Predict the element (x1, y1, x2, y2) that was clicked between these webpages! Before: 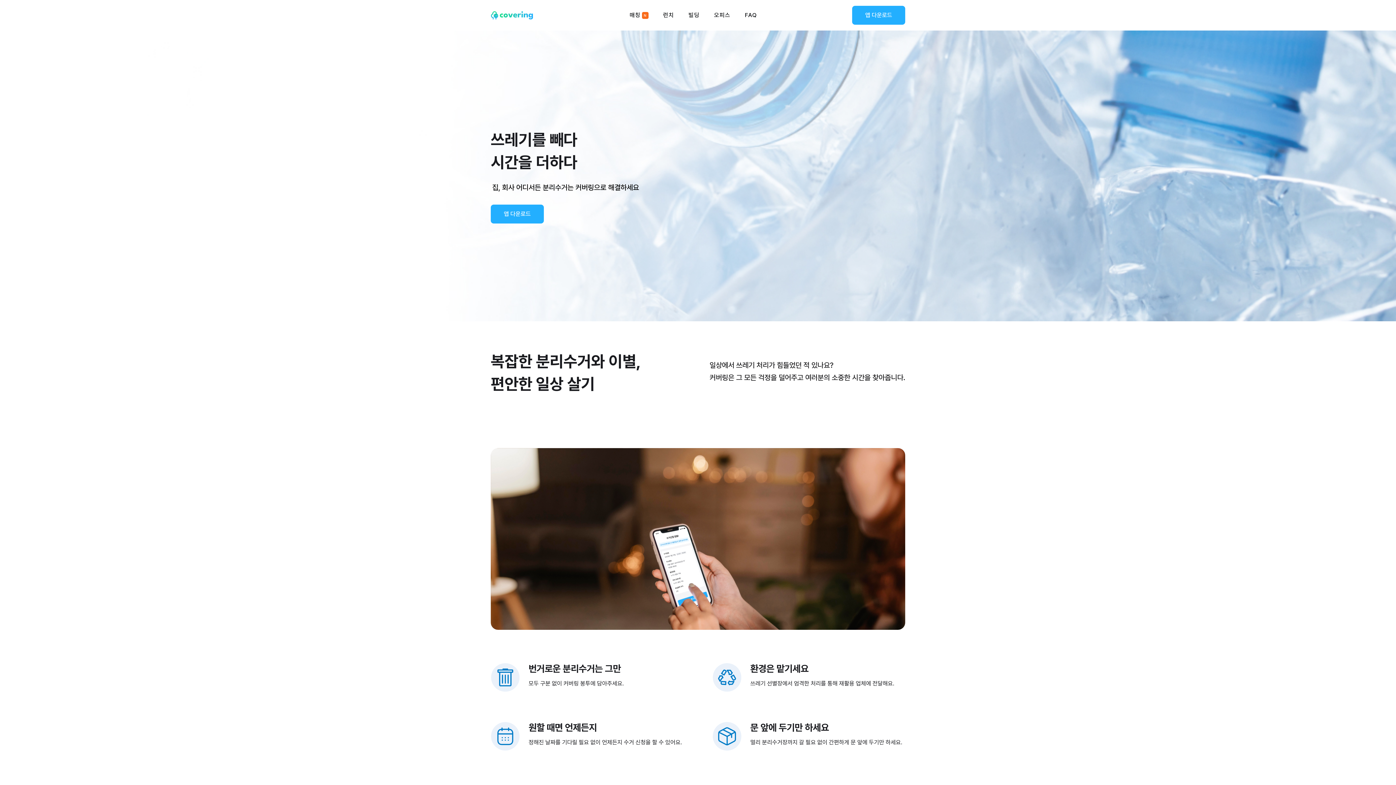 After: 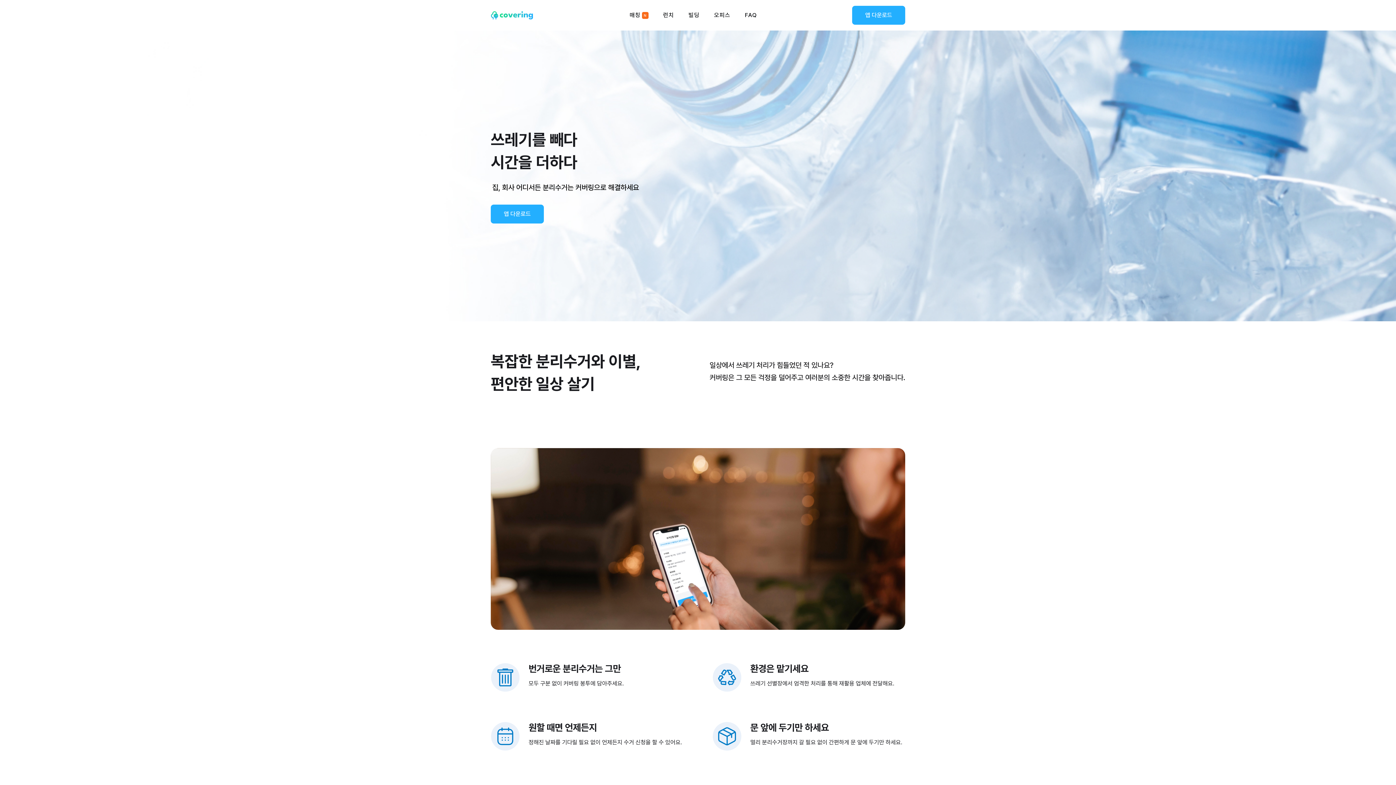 Action: bbox: (490, 9, 533, 20) label: home